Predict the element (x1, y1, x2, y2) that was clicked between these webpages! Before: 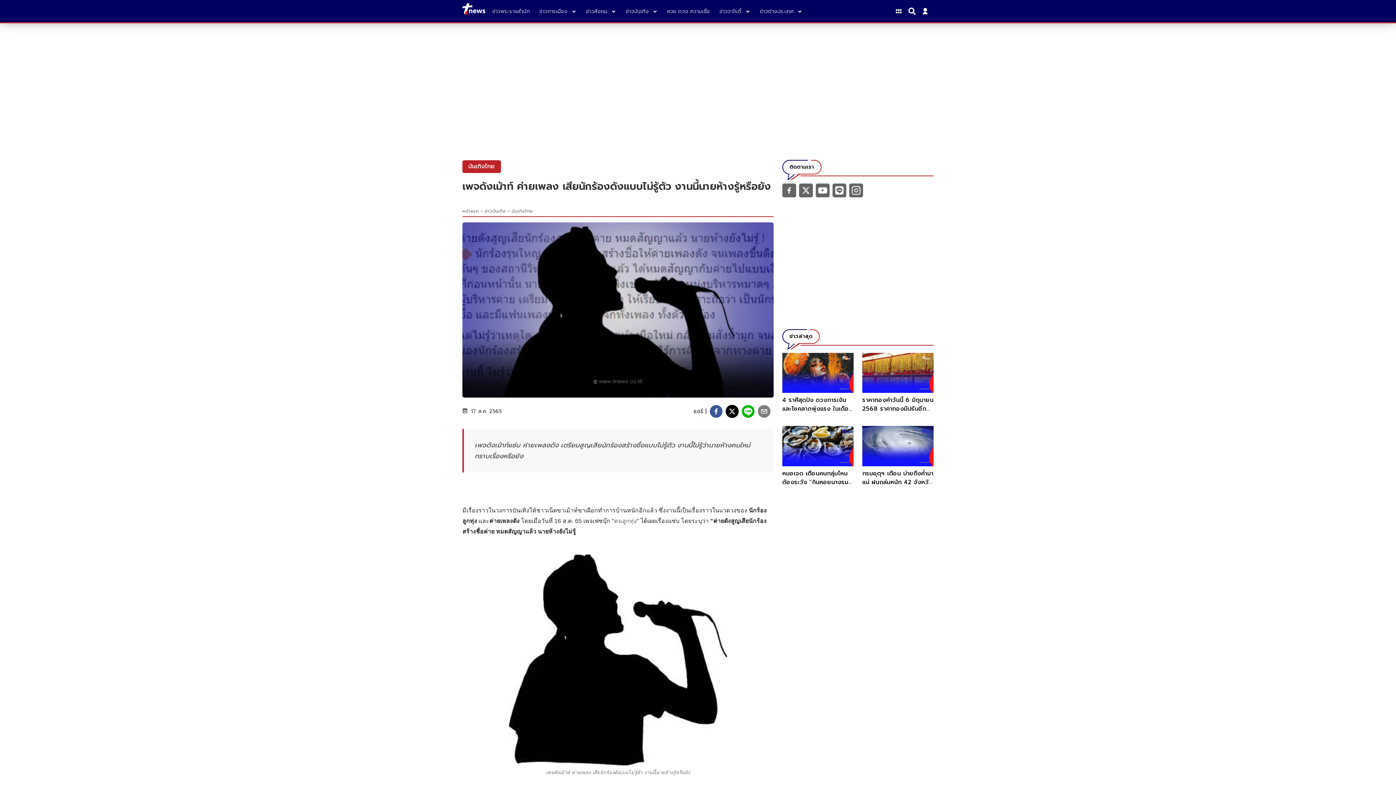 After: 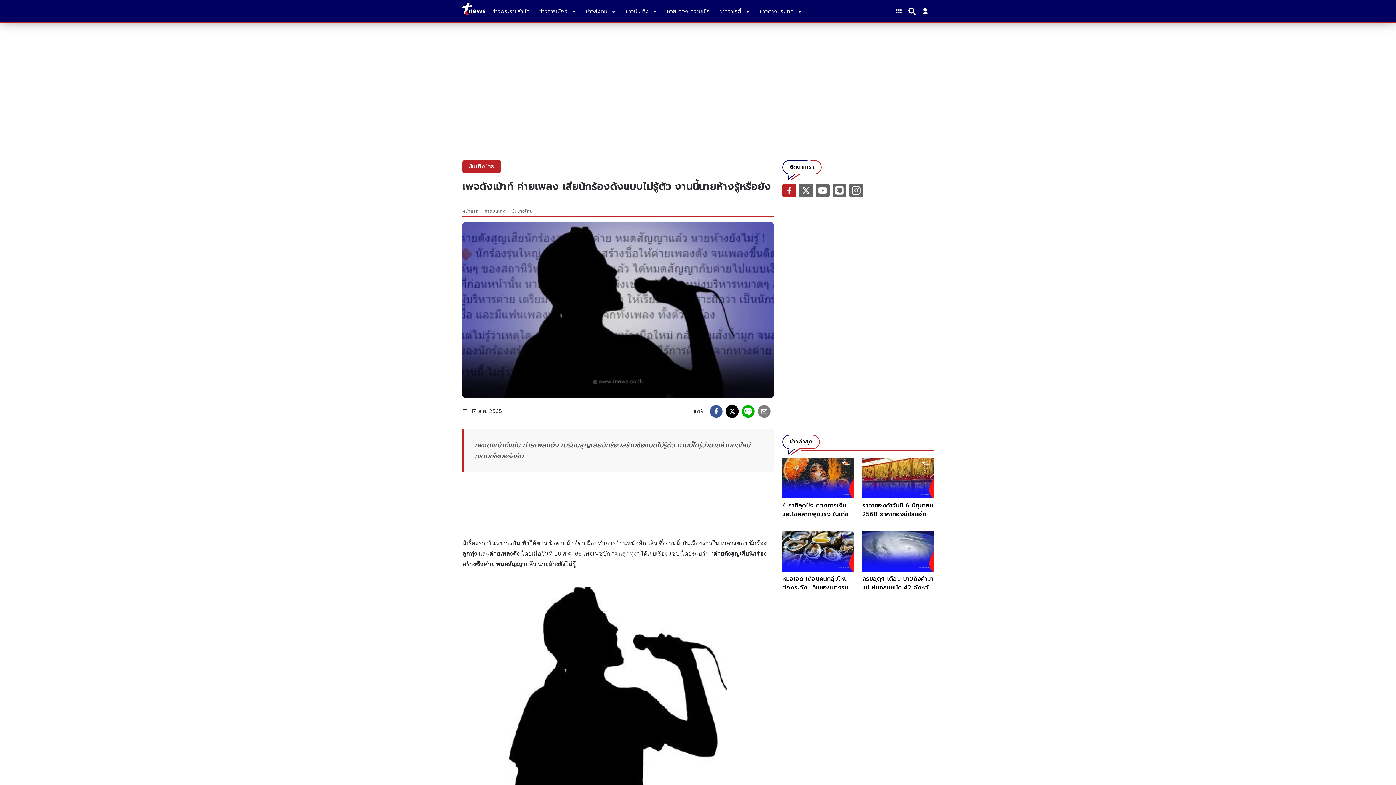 Action: bbox: (782, 185, 796, 194)